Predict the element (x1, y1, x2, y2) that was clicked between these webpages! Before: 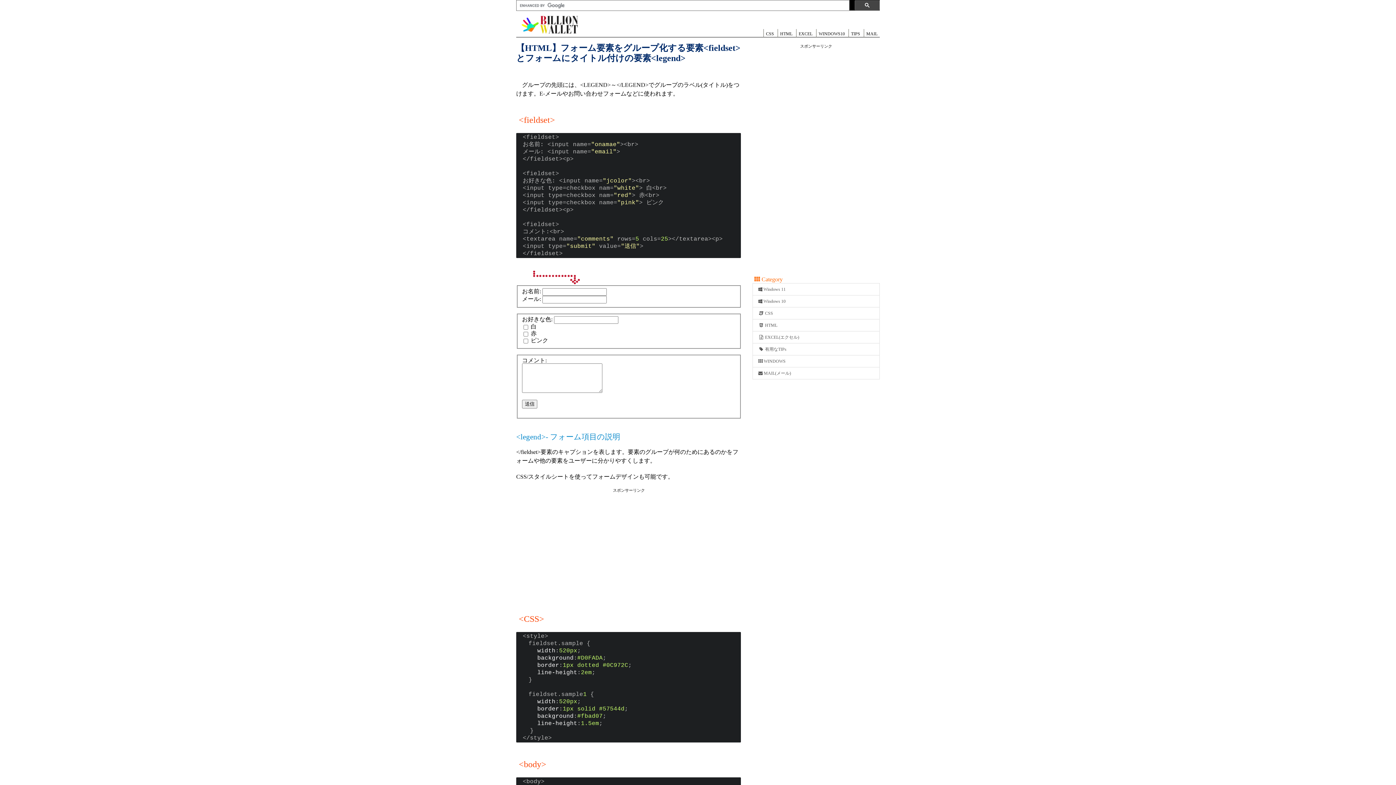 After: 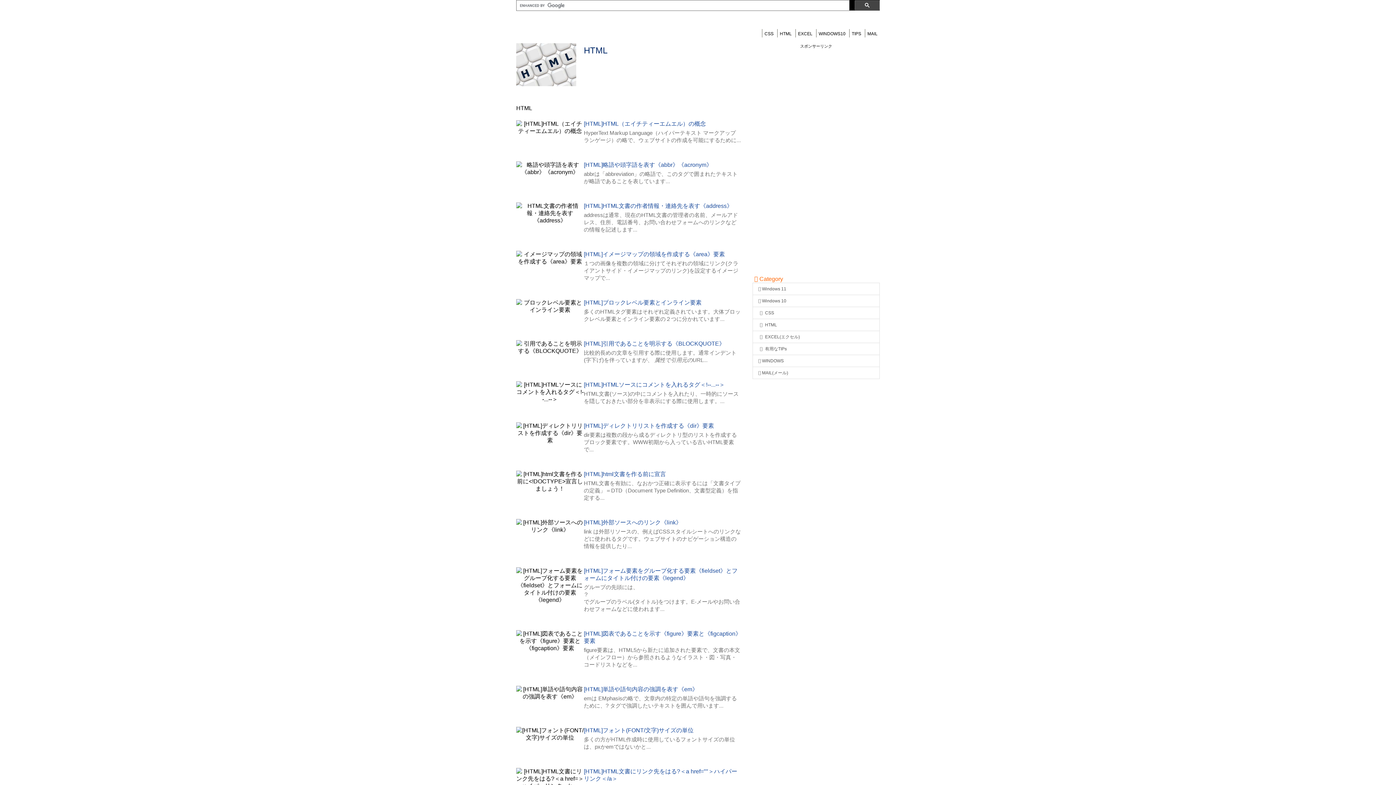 Action: label: HTML bbox: (777, 29, 794, 38)